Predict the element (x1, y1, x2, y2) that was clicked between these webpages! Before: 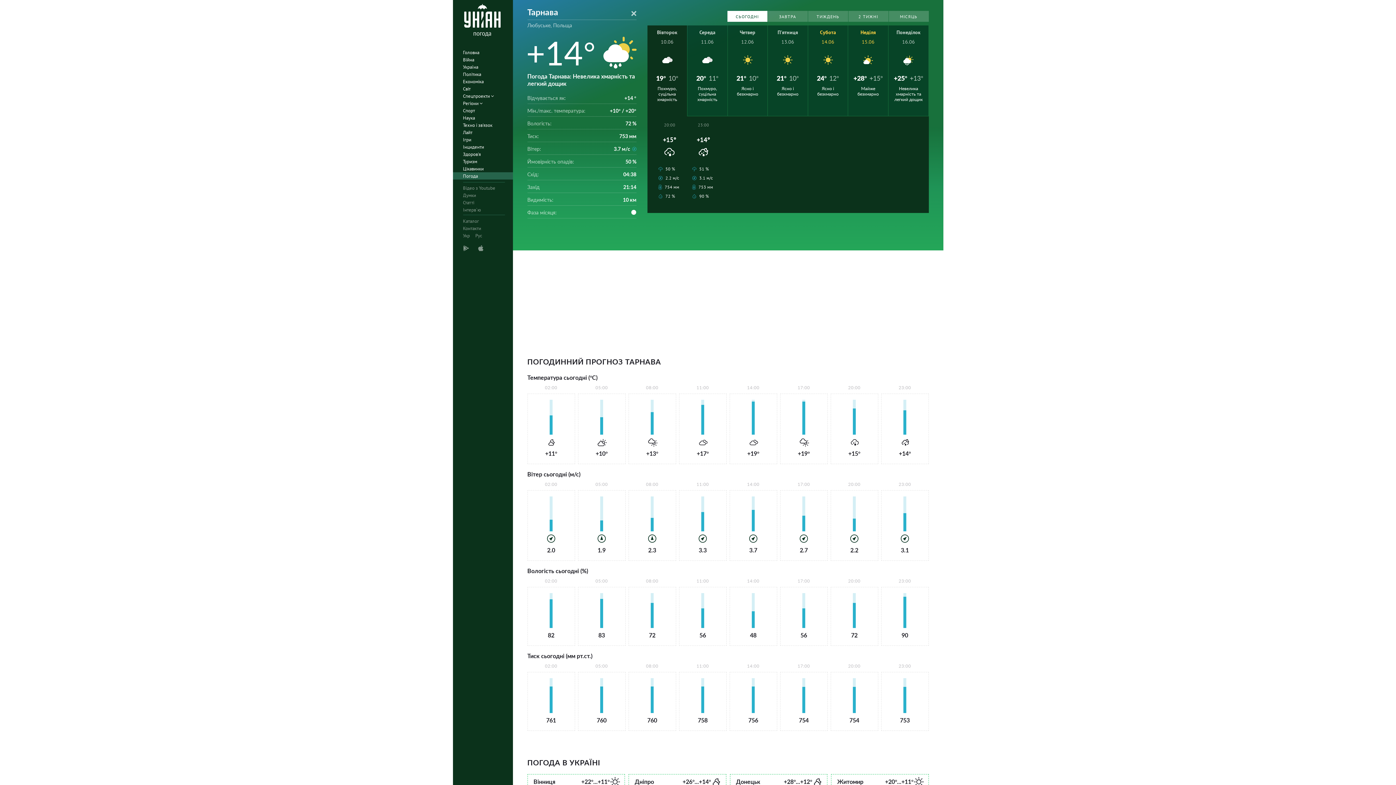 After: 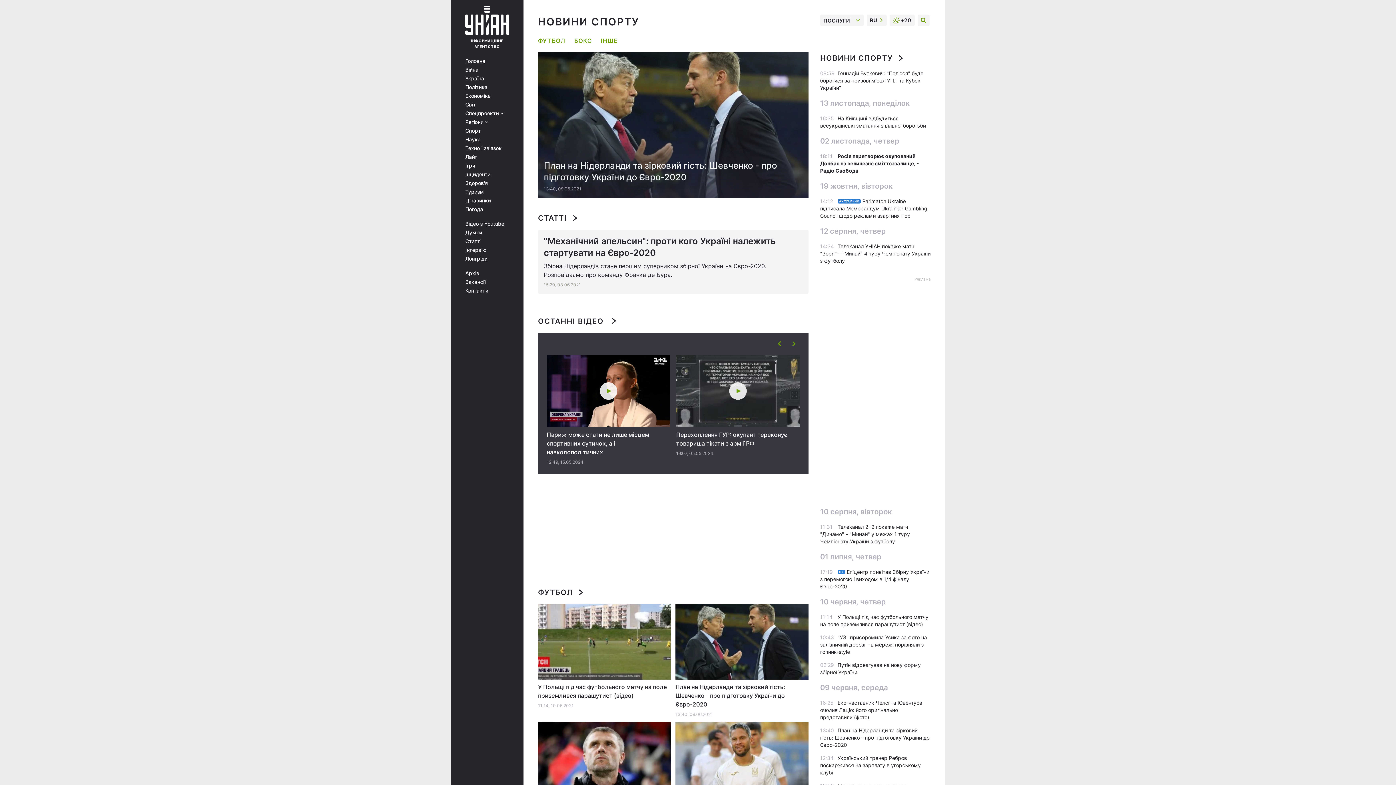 Action: bbox: (452, 106, 517, 114) label: Спорт